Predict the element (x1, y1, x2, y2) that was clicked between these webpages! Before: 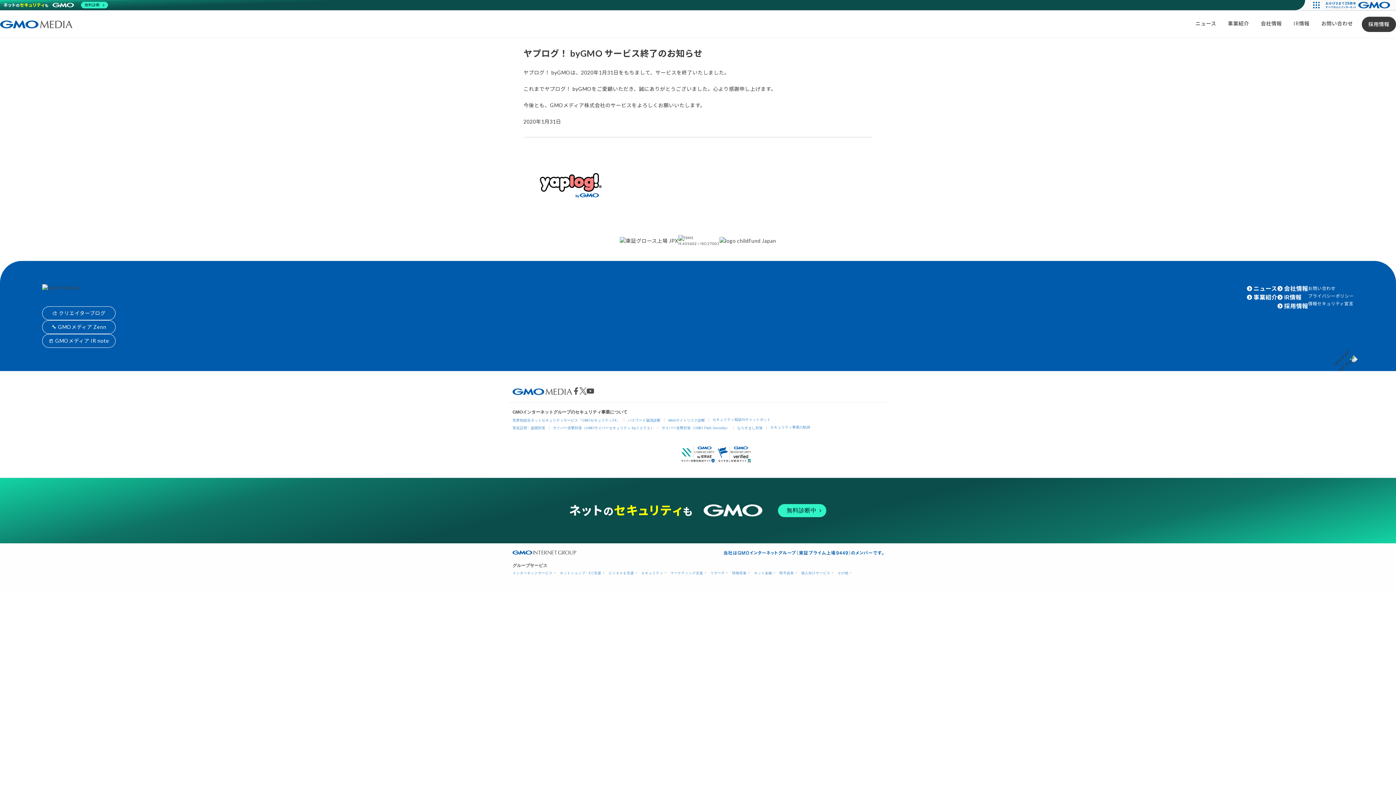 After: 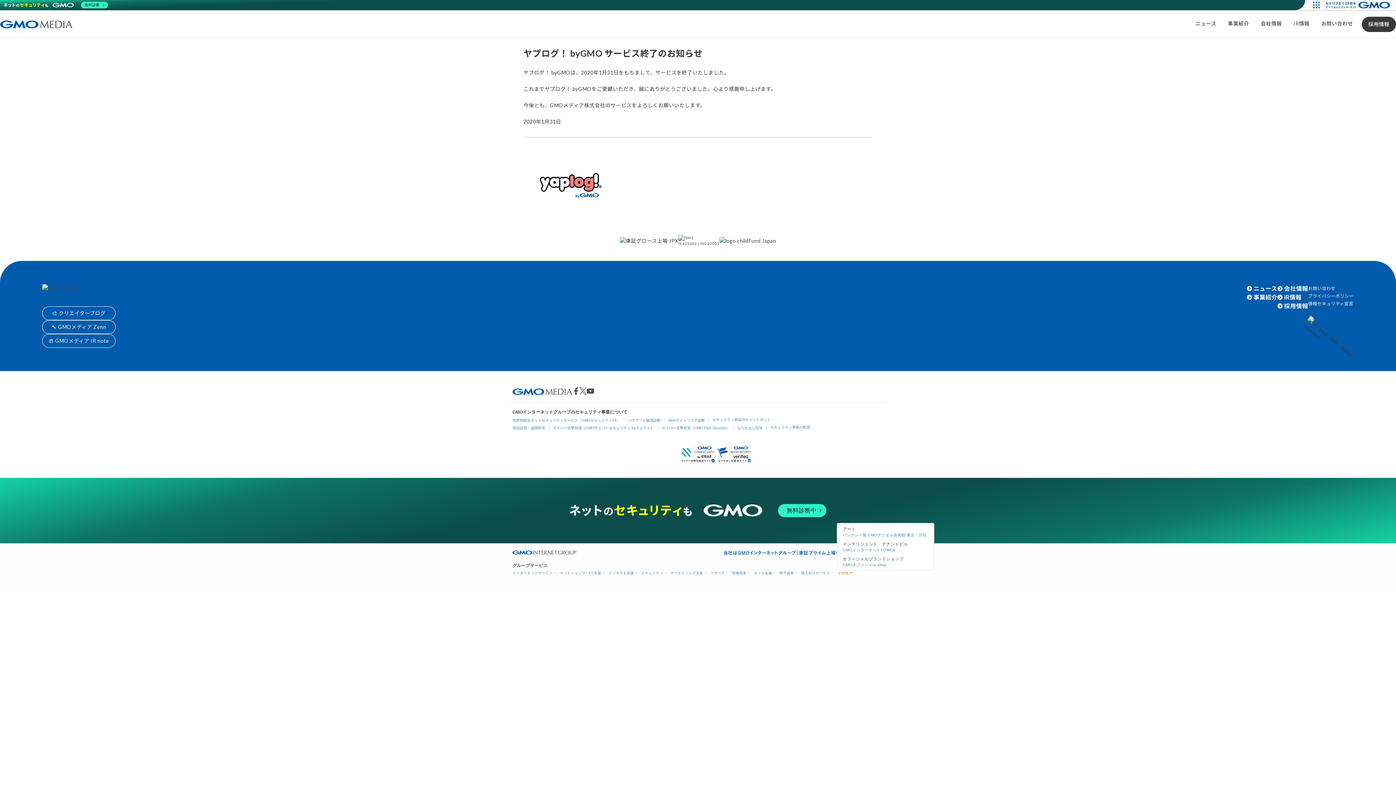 Action: bbox: (837, 571, 850, 575) label: その他